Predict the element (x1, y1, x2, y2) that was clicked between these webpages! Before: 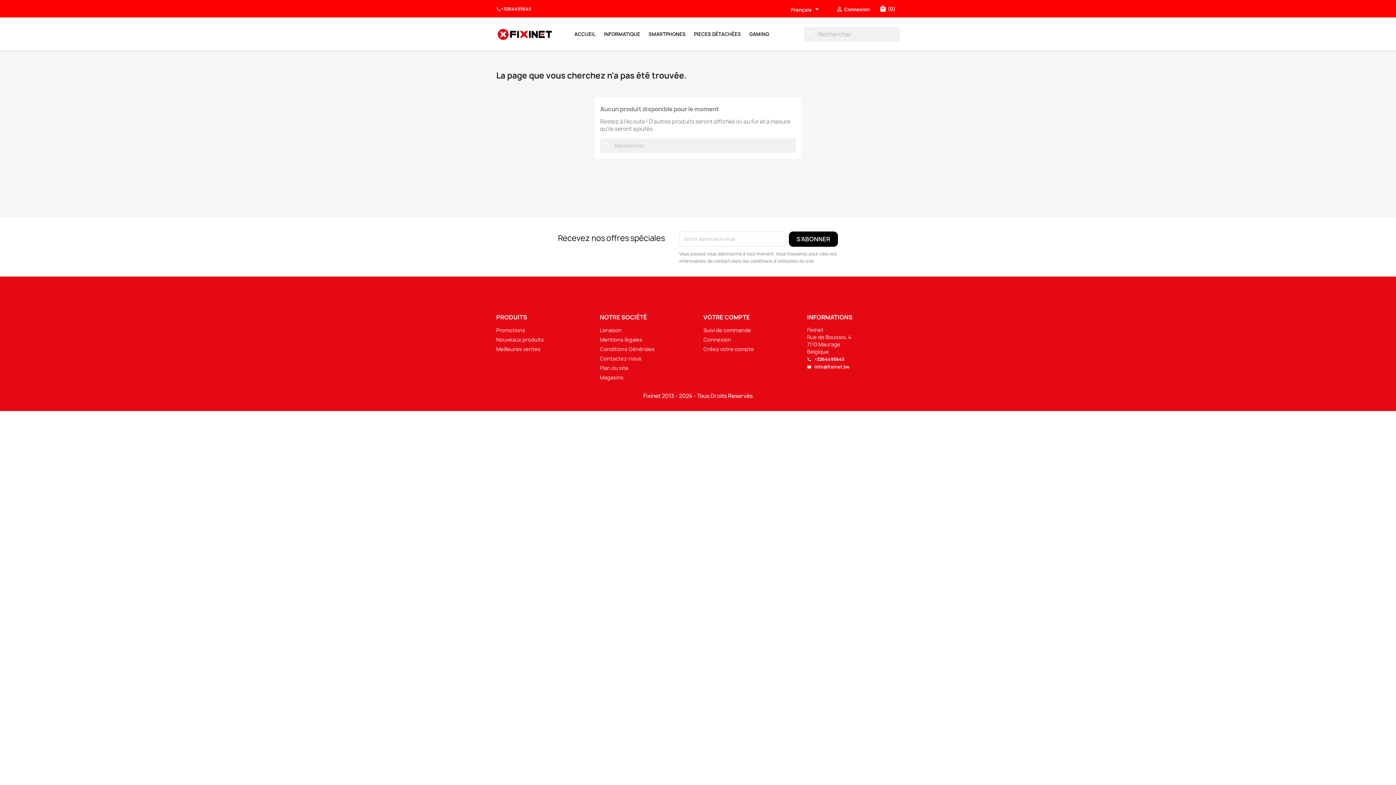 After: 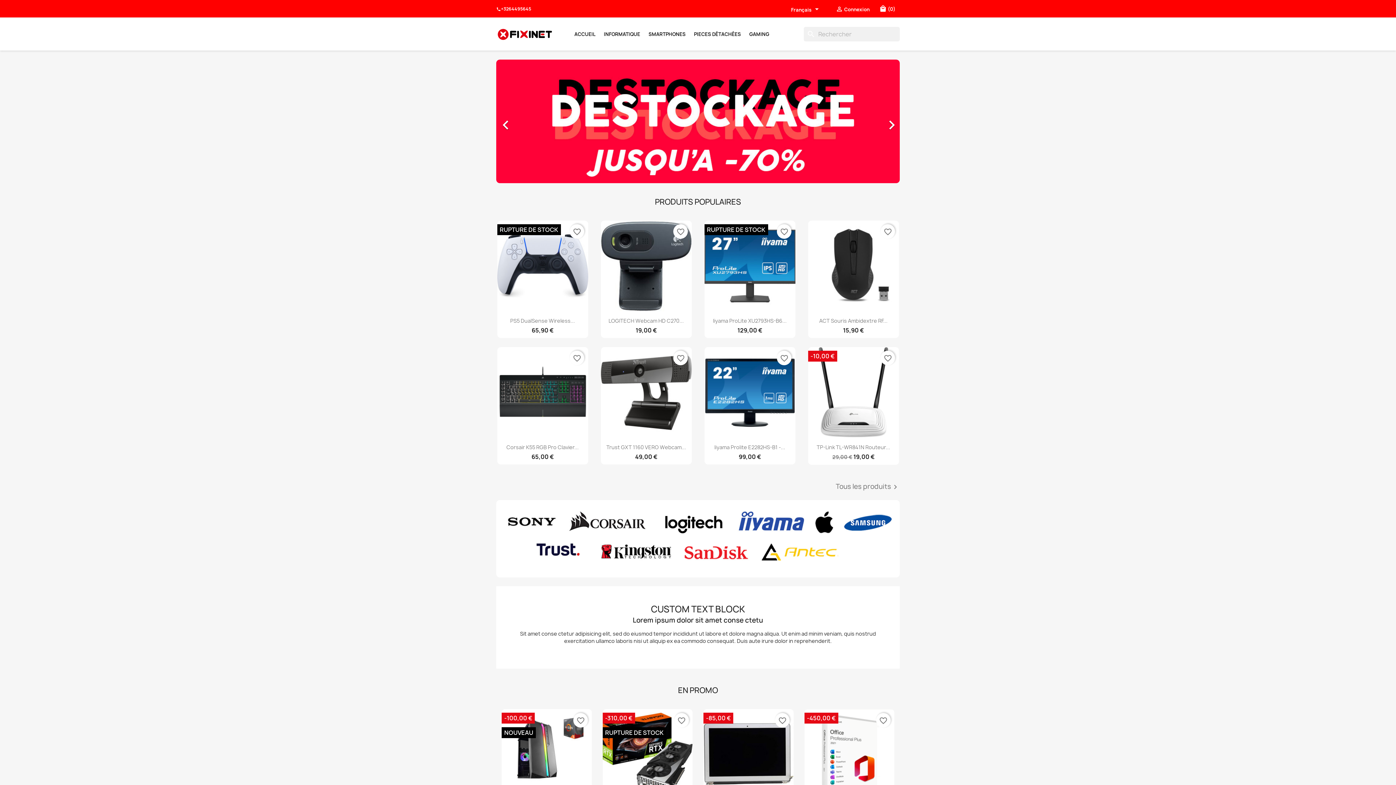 Action: label: ACCUEIL bbox: (570, 27, 599, 41)